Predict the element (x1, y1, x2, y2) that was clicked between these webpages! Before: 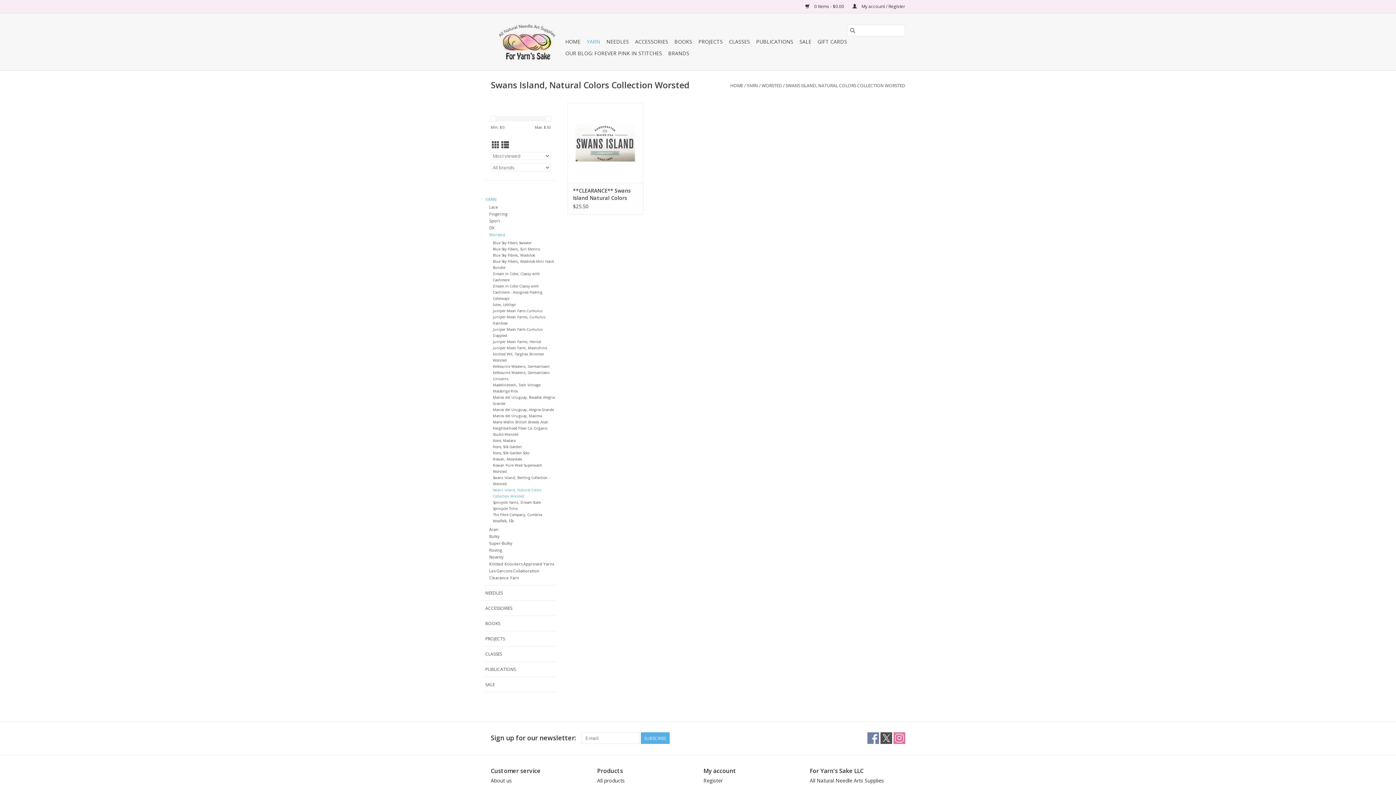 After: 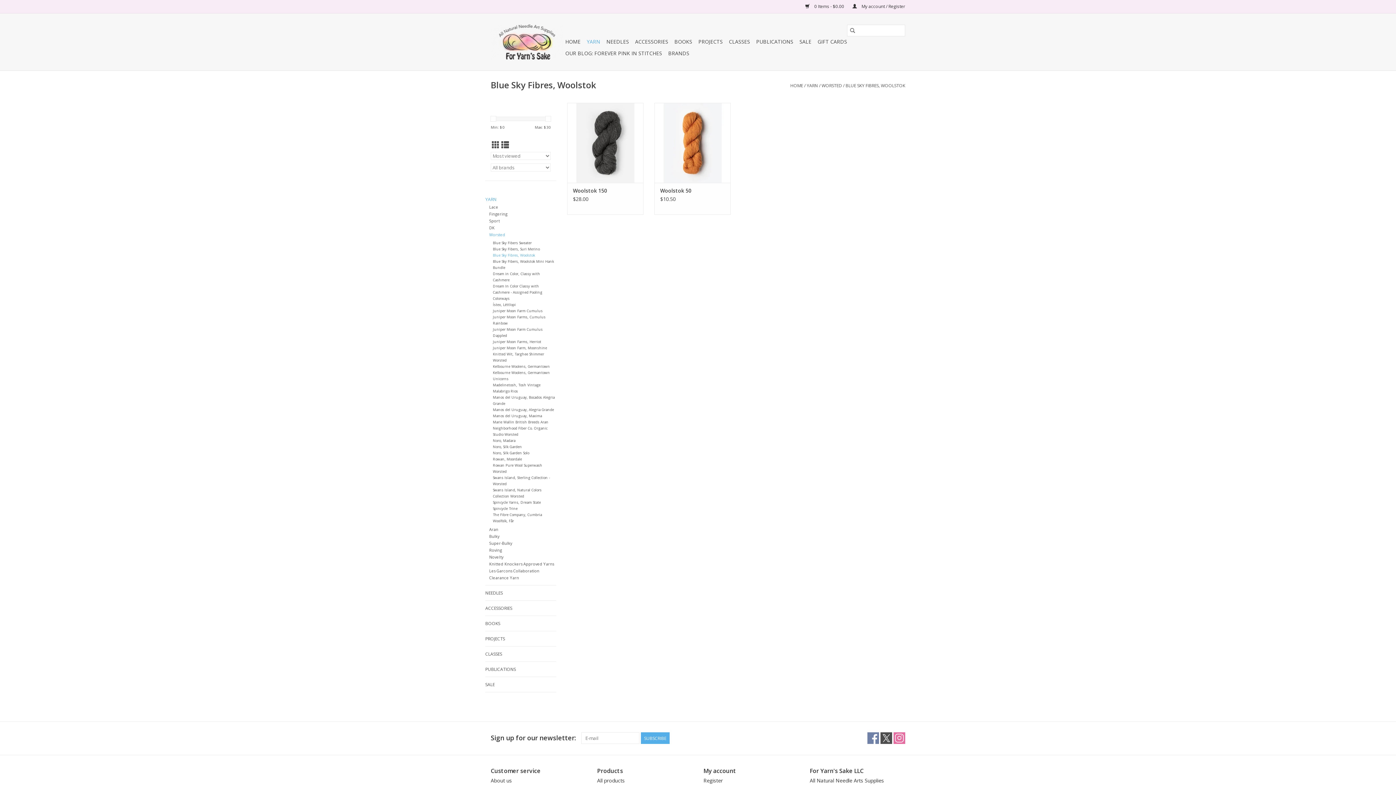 Action: label: Blue Sky Fibres, Woolstok bbox: (493, 253, 535, 257)